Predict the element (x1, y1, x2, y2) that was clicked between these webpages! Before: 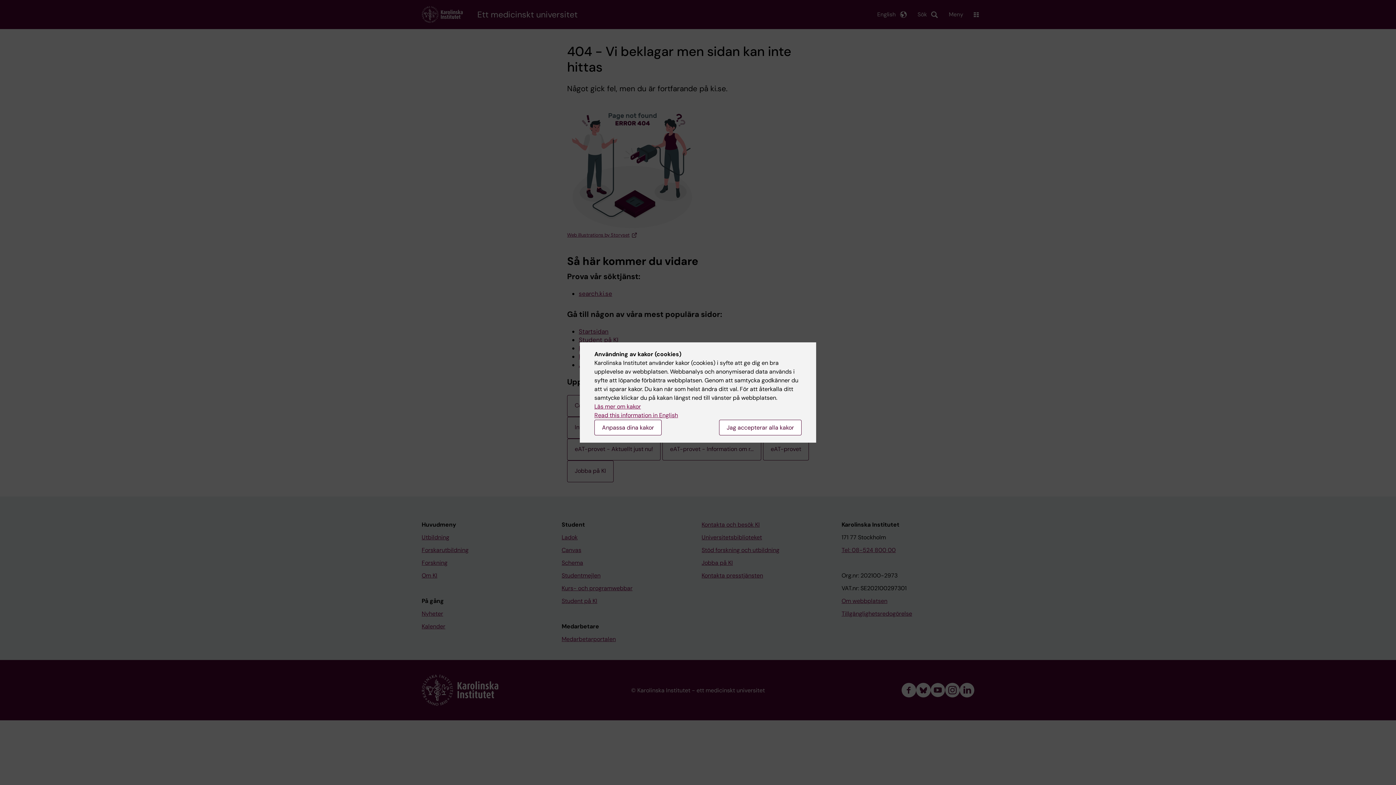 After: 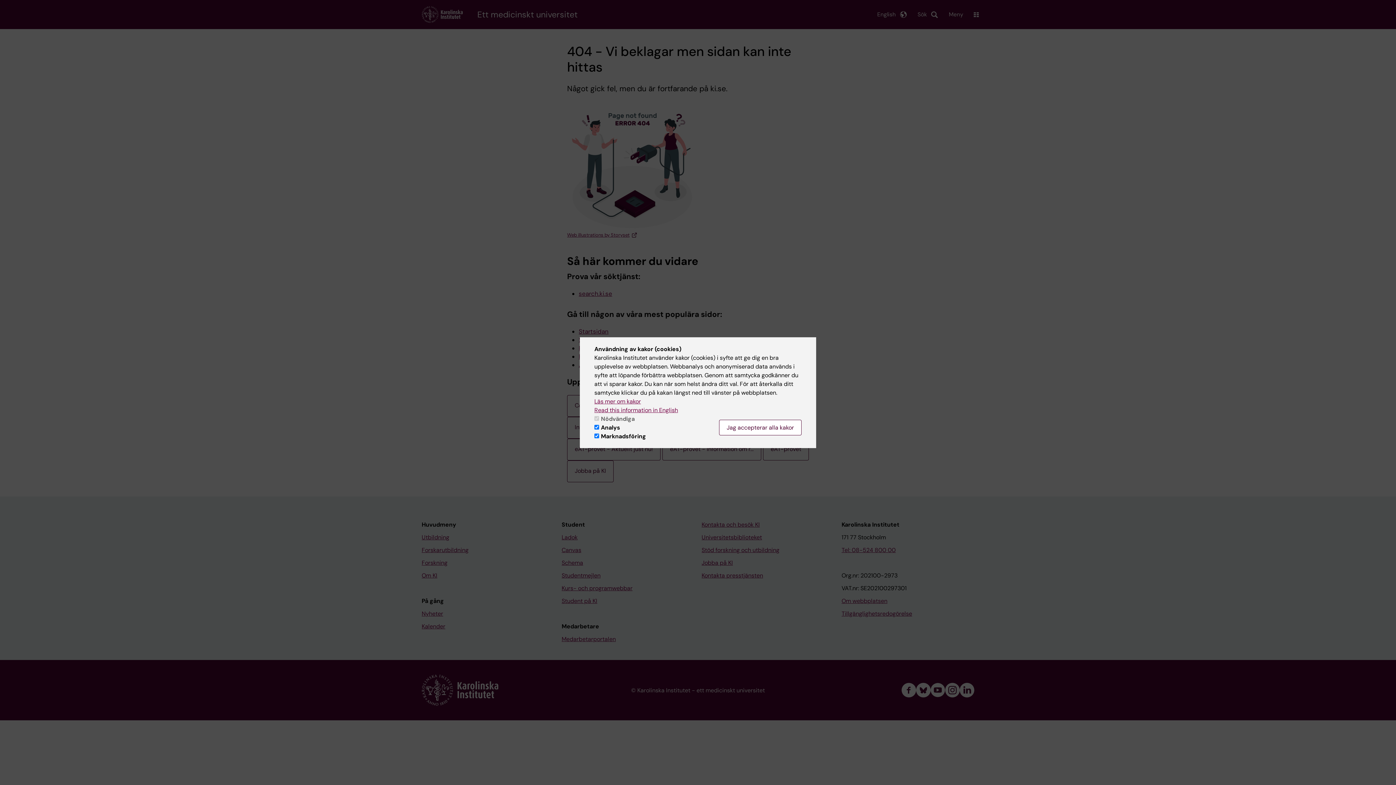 Action: label: Anpassa dina kakor bbox: (594, 420, 661, 435)